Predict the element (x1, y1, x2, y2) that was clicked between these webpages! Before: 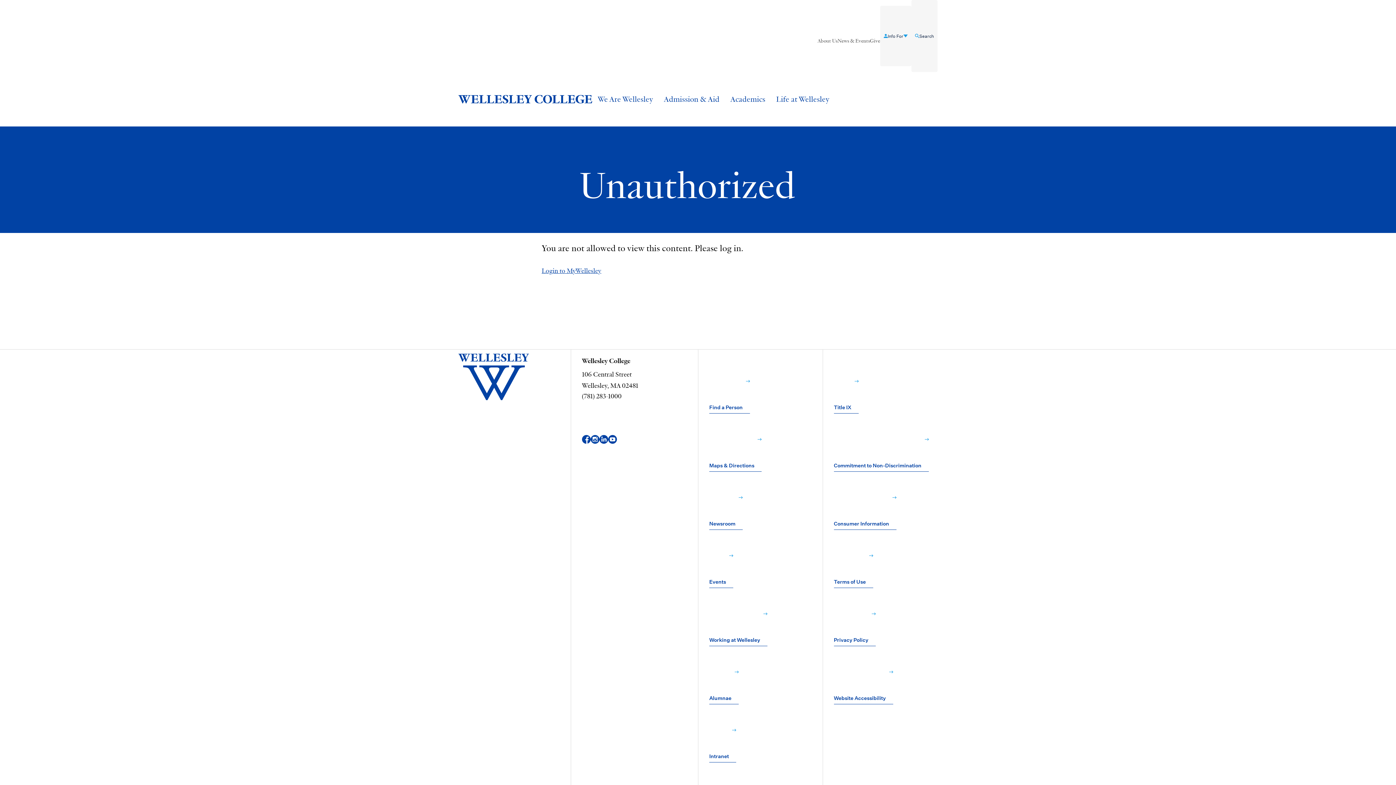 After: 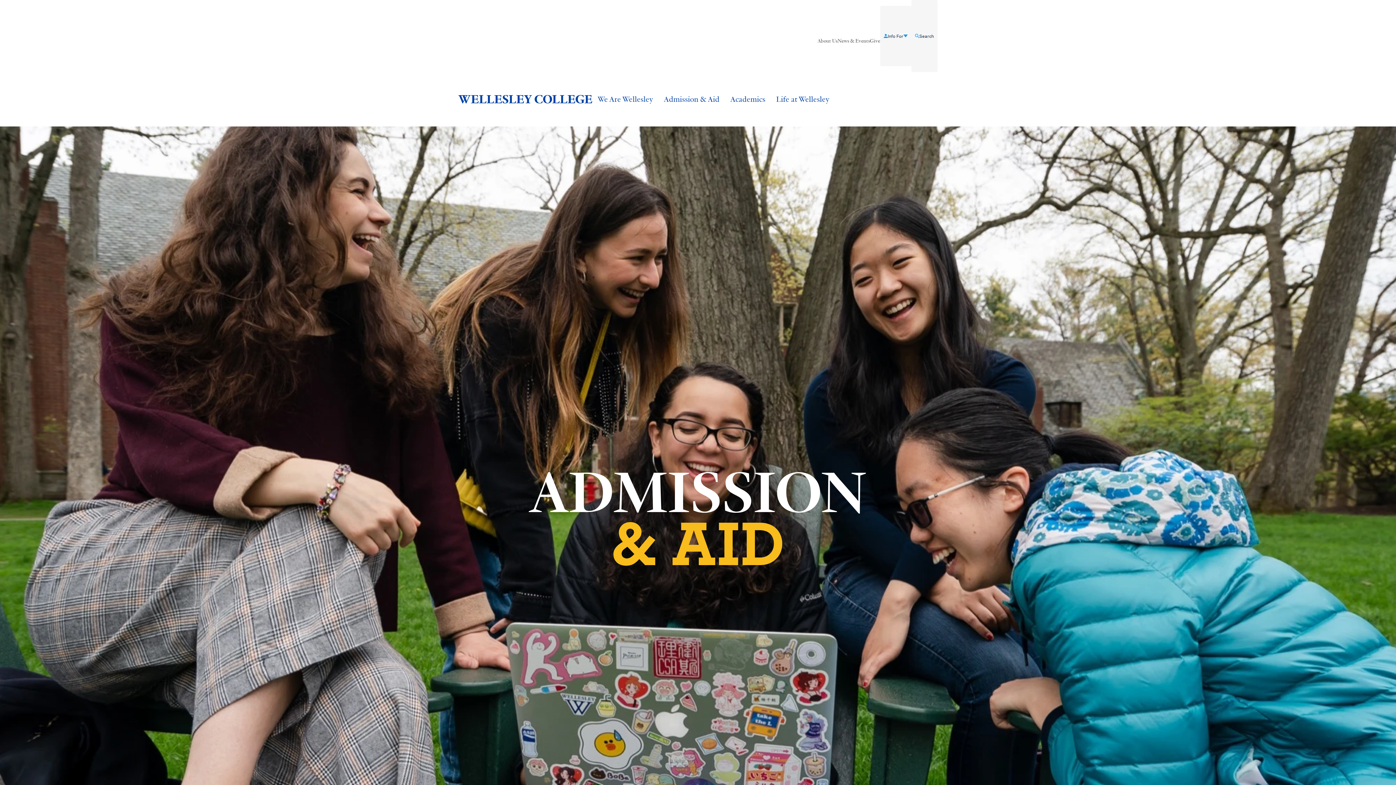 Action: bbox: (658, 91, 725, 107) label: Admission & Aid